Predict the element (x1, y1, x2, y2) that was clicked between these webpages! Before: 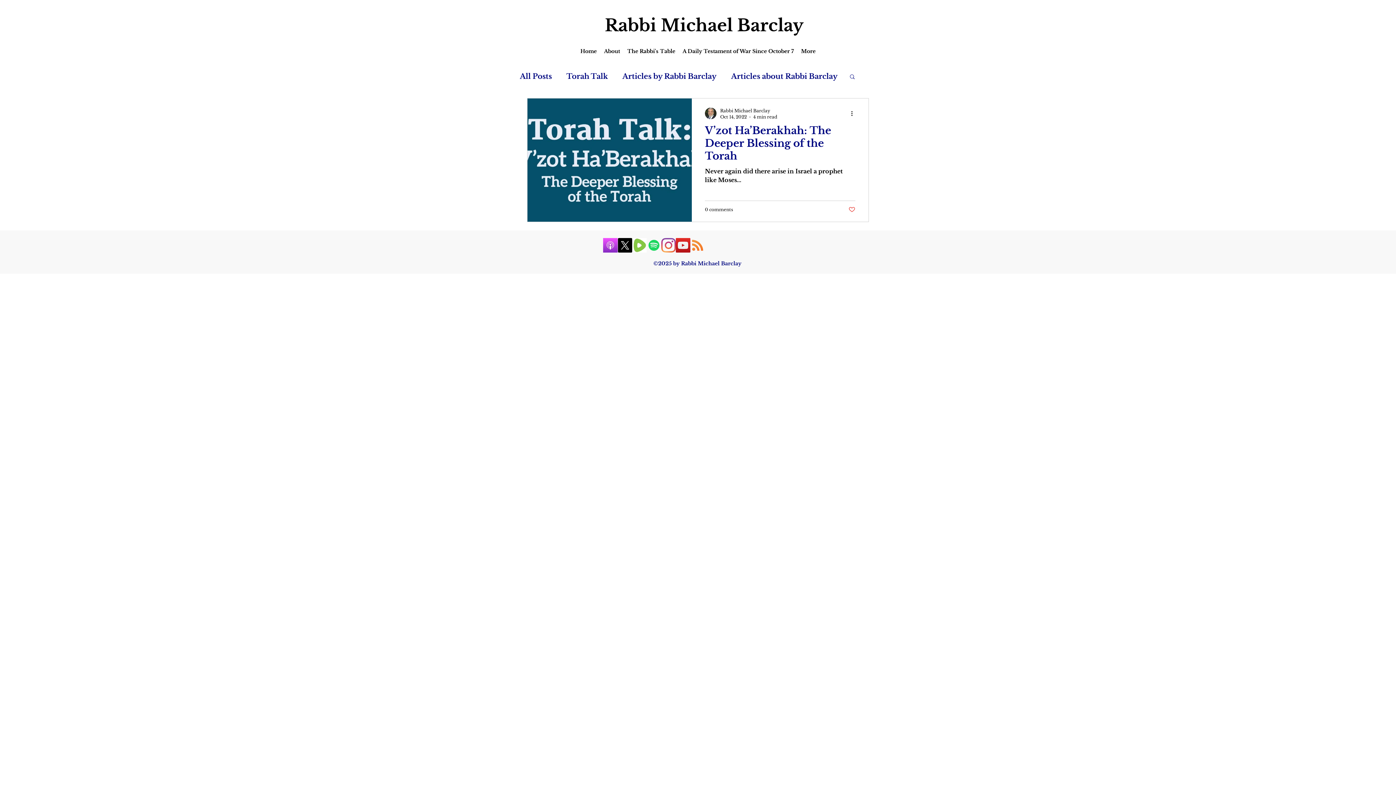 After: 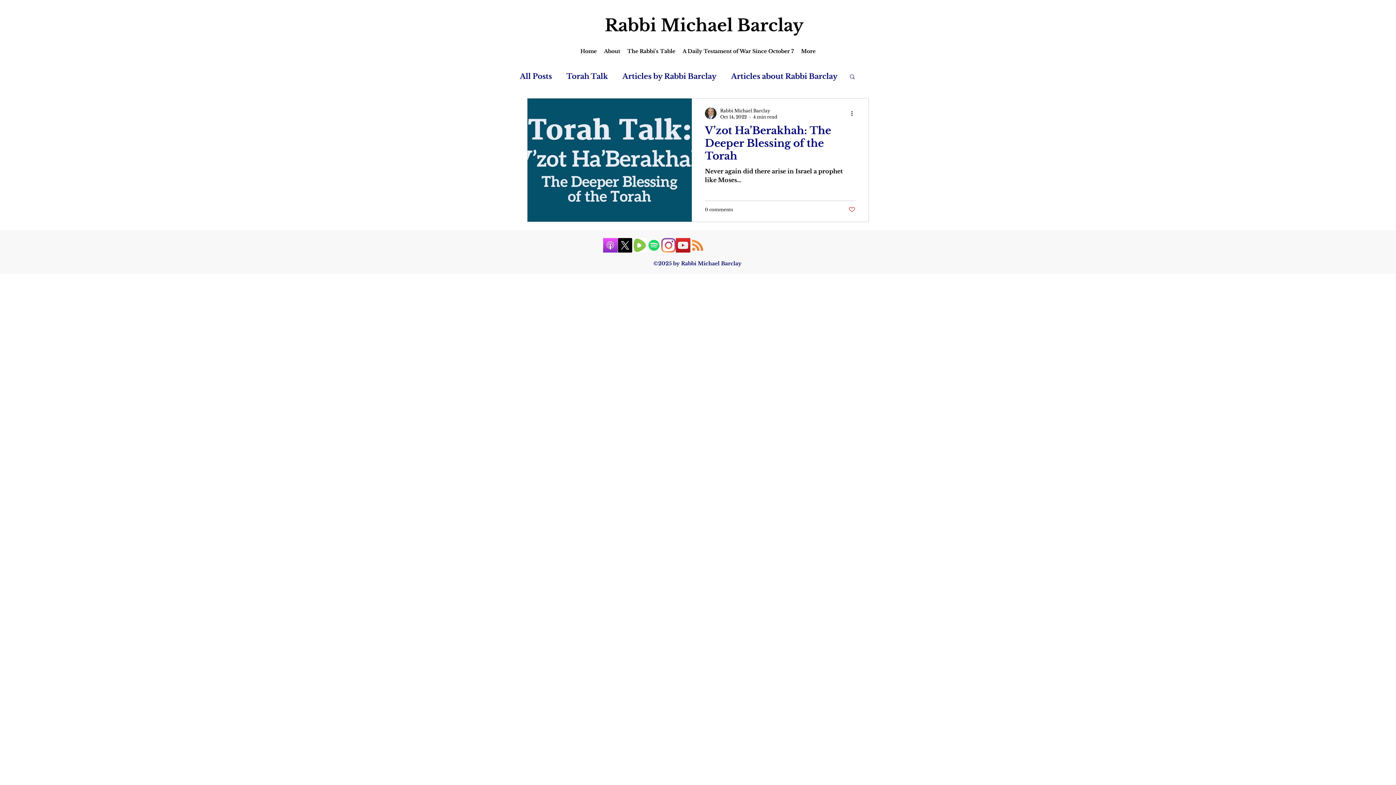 Action: label: YouTube bbox: (676, 238, 690, 252)